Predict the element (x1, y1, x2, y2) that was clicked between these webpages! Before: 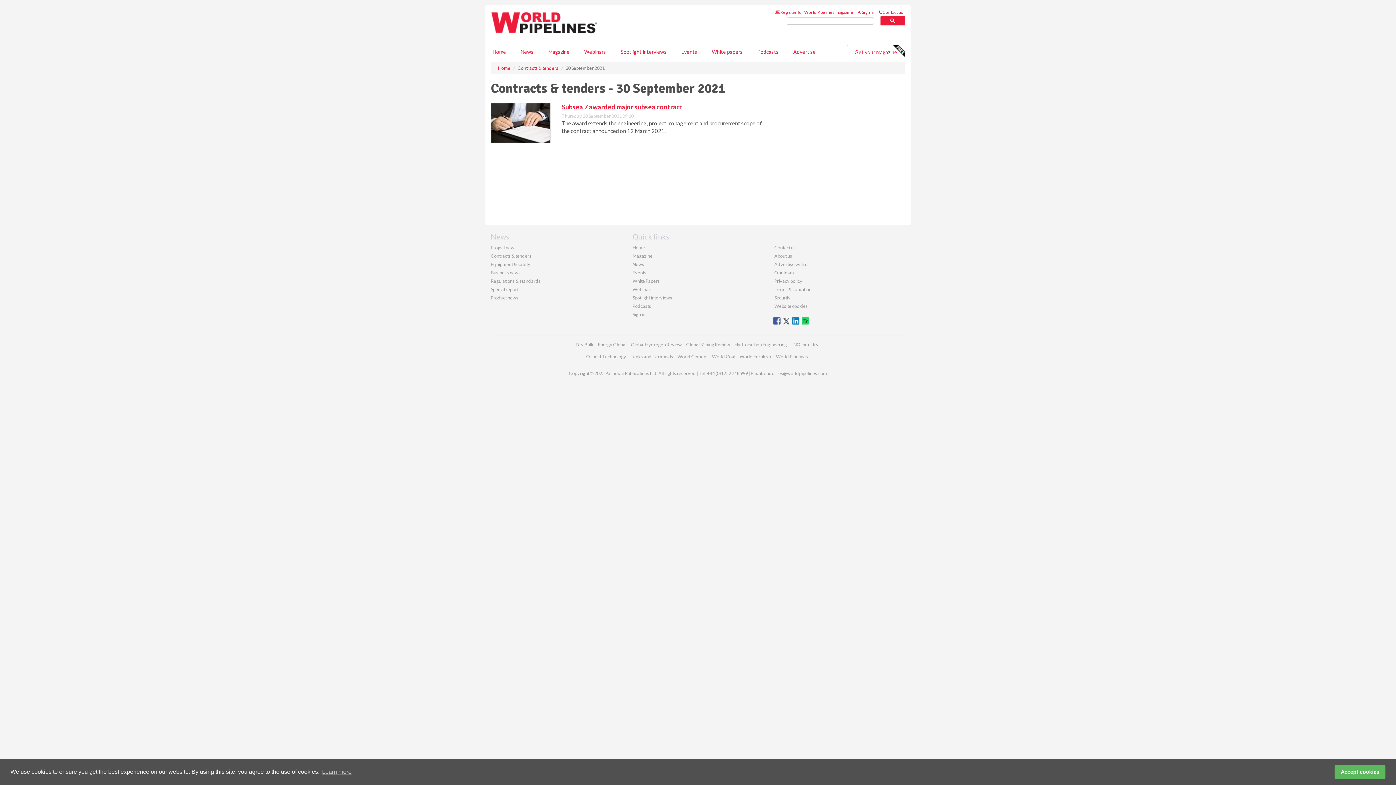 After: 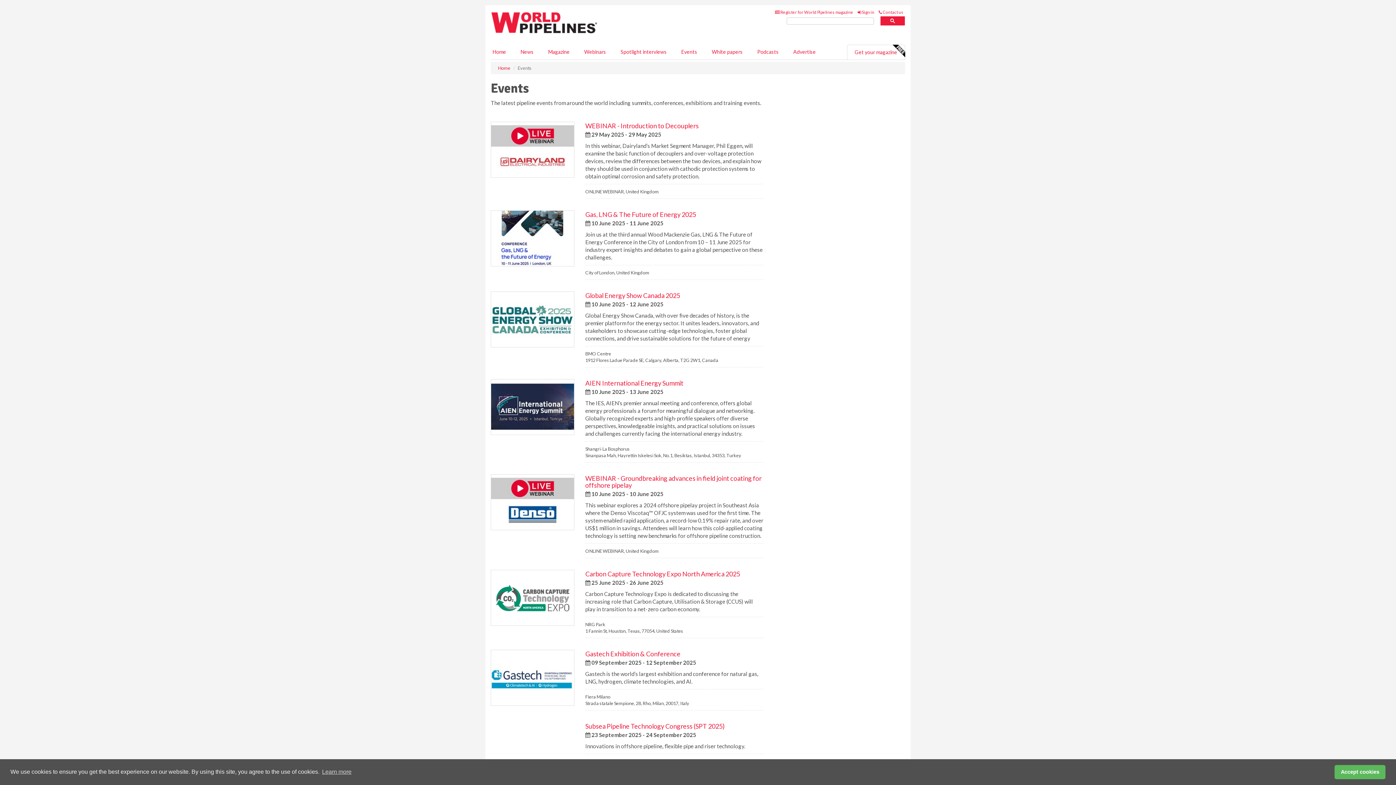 Action: label: Events bbox: (632, 269, 646, 275)